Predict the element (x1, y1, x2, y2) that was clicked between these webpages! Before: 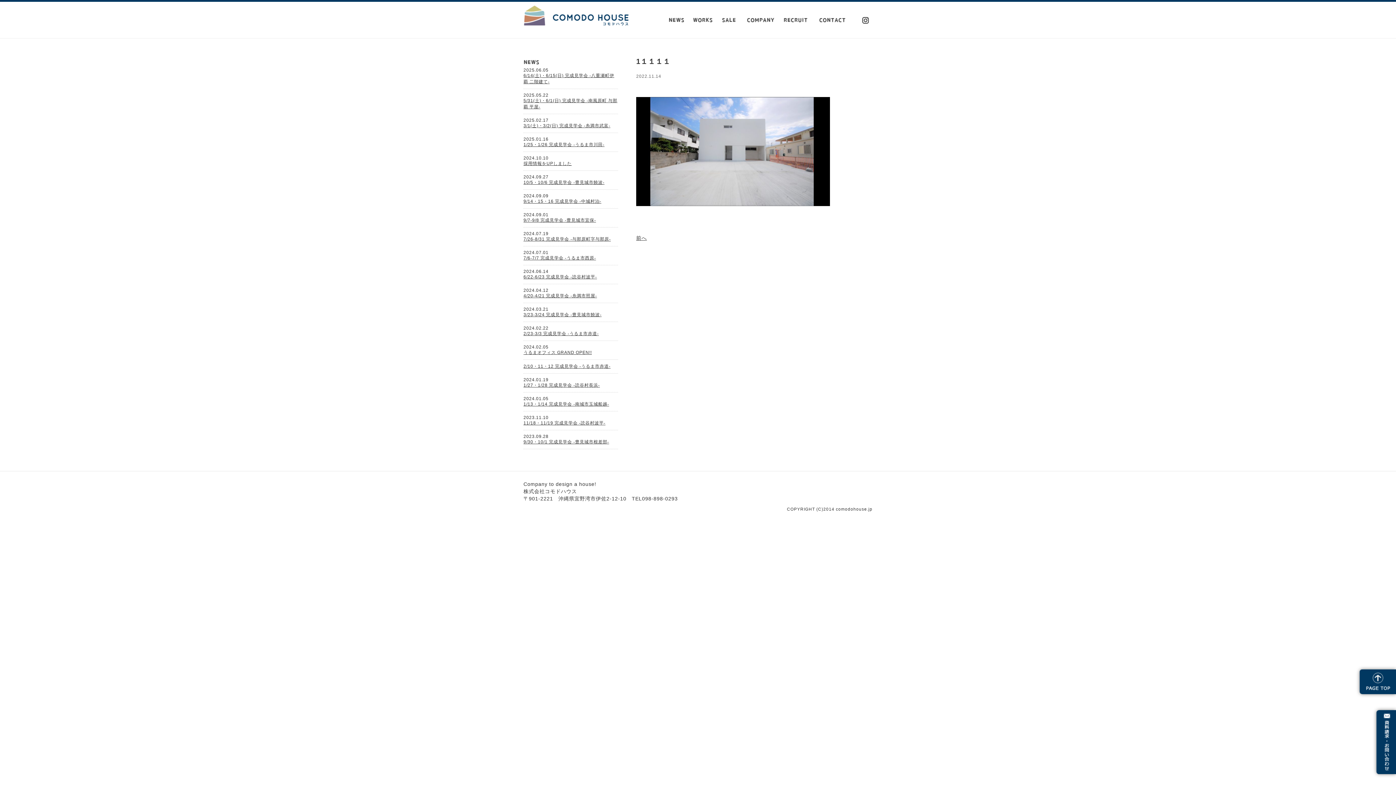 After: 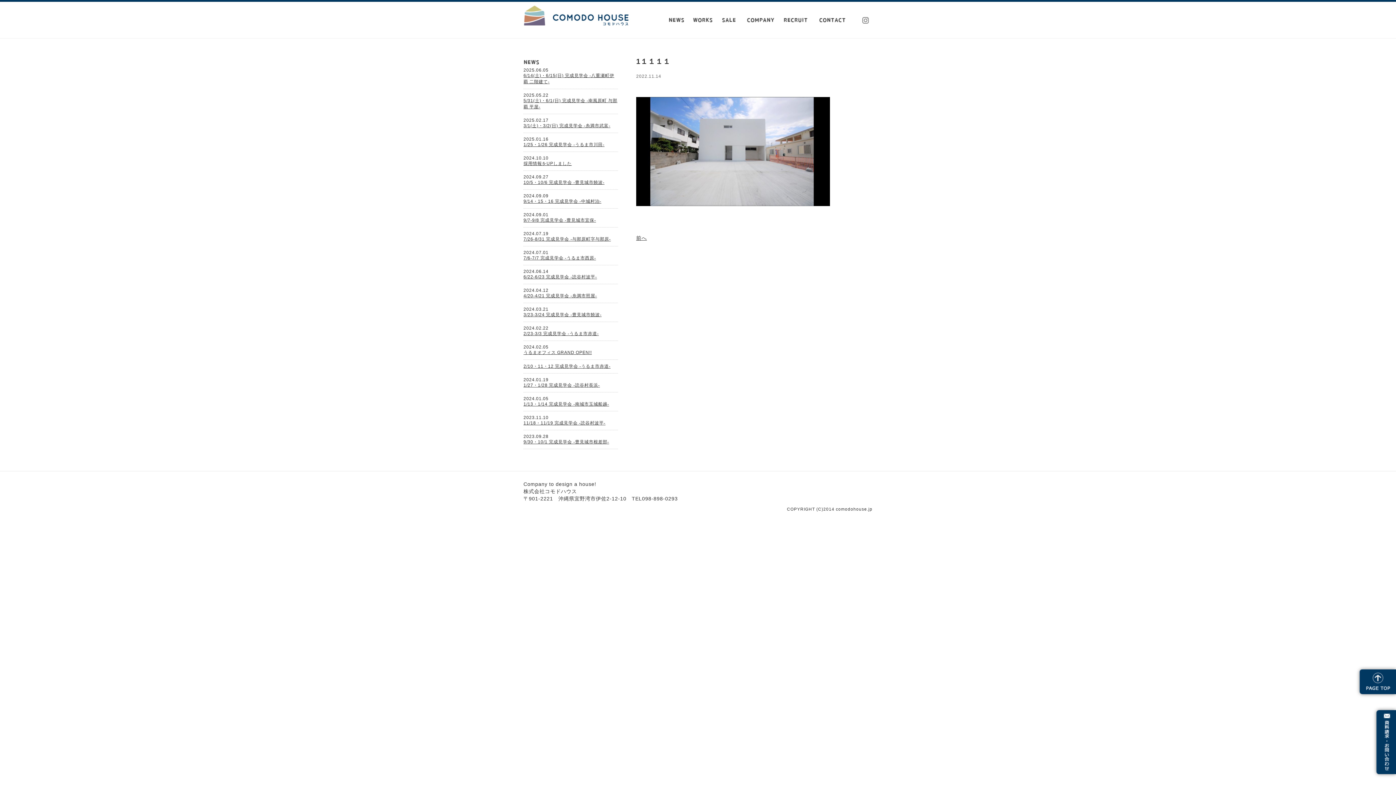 Action: bbox: (862, 17, 869, 23)